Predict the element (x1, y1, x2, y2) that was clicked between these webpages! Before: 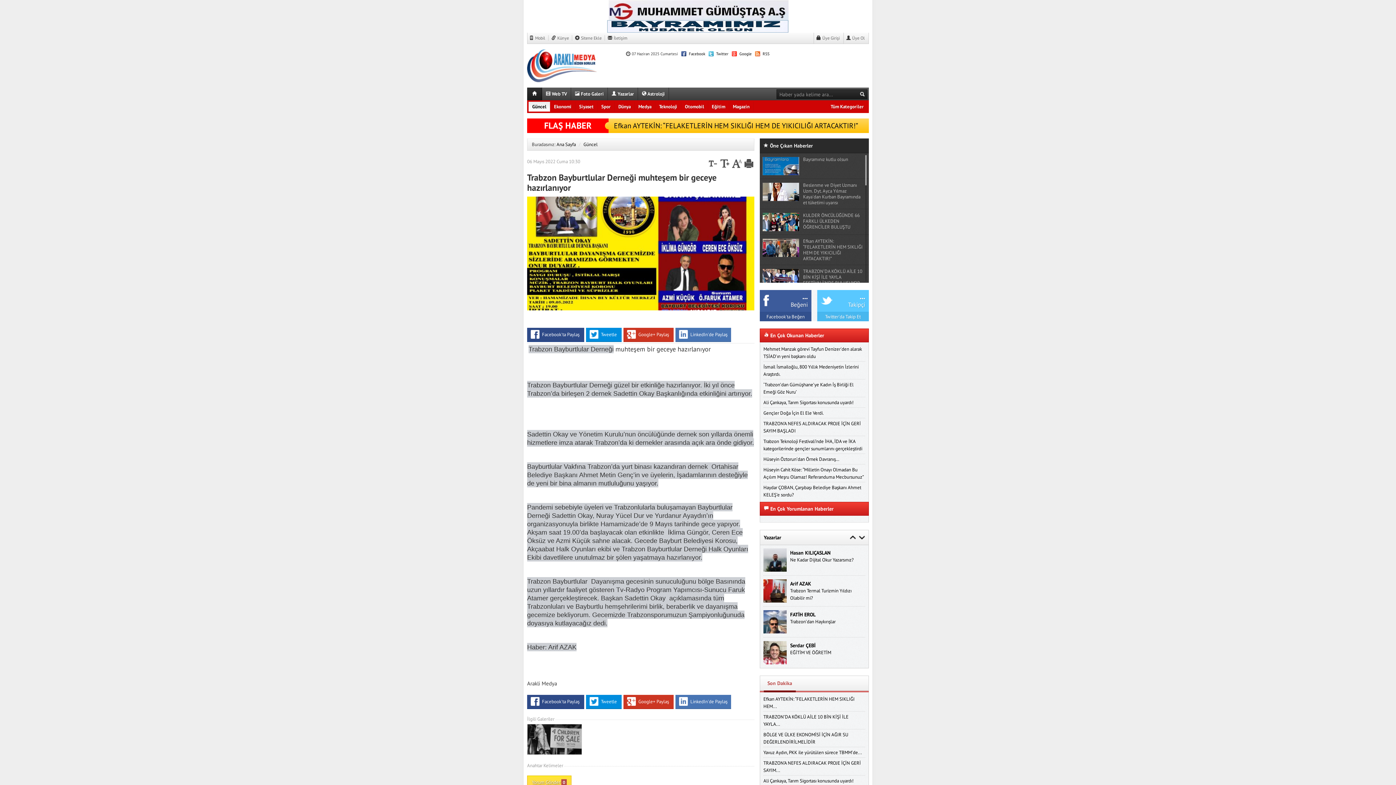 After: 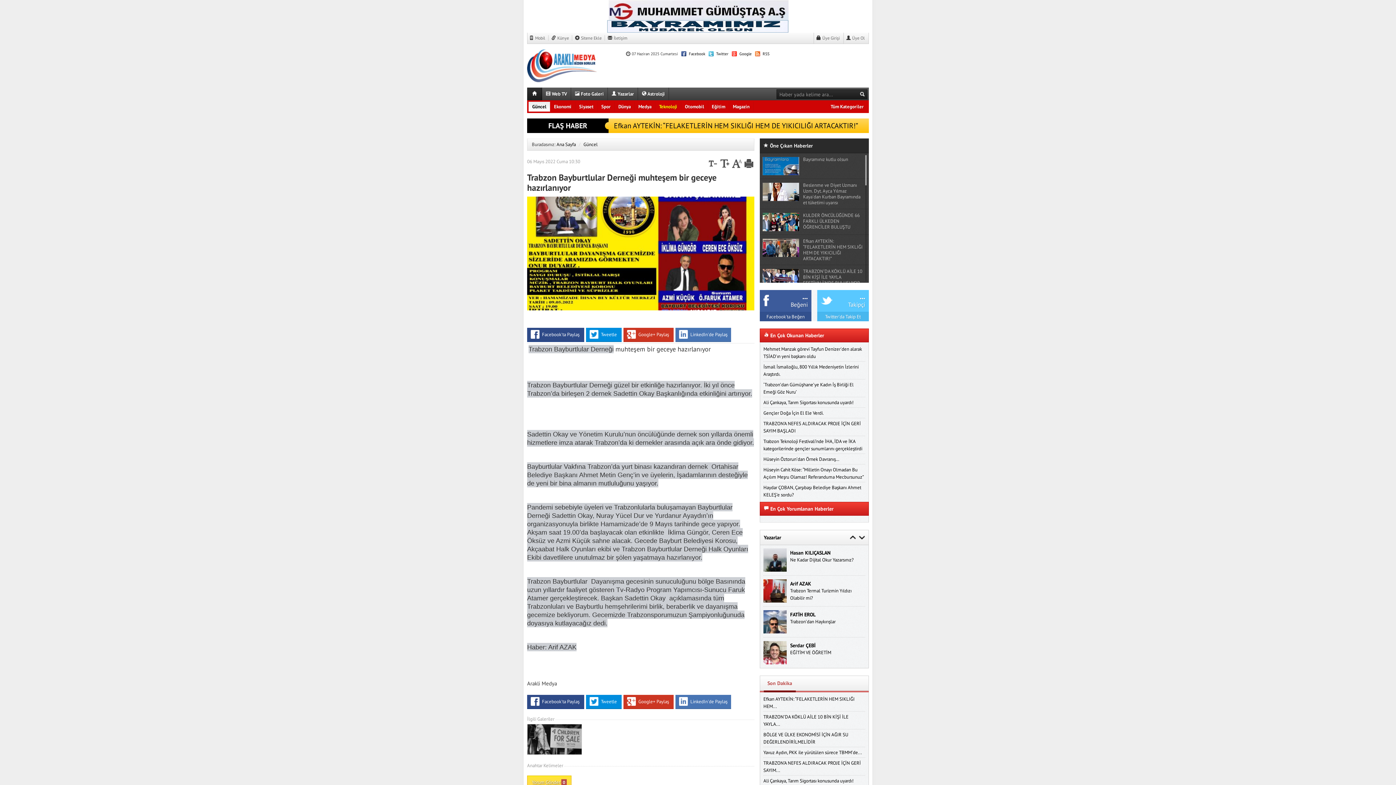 Action: bbox: (655, 101, 681, 111) label: Teknoloji